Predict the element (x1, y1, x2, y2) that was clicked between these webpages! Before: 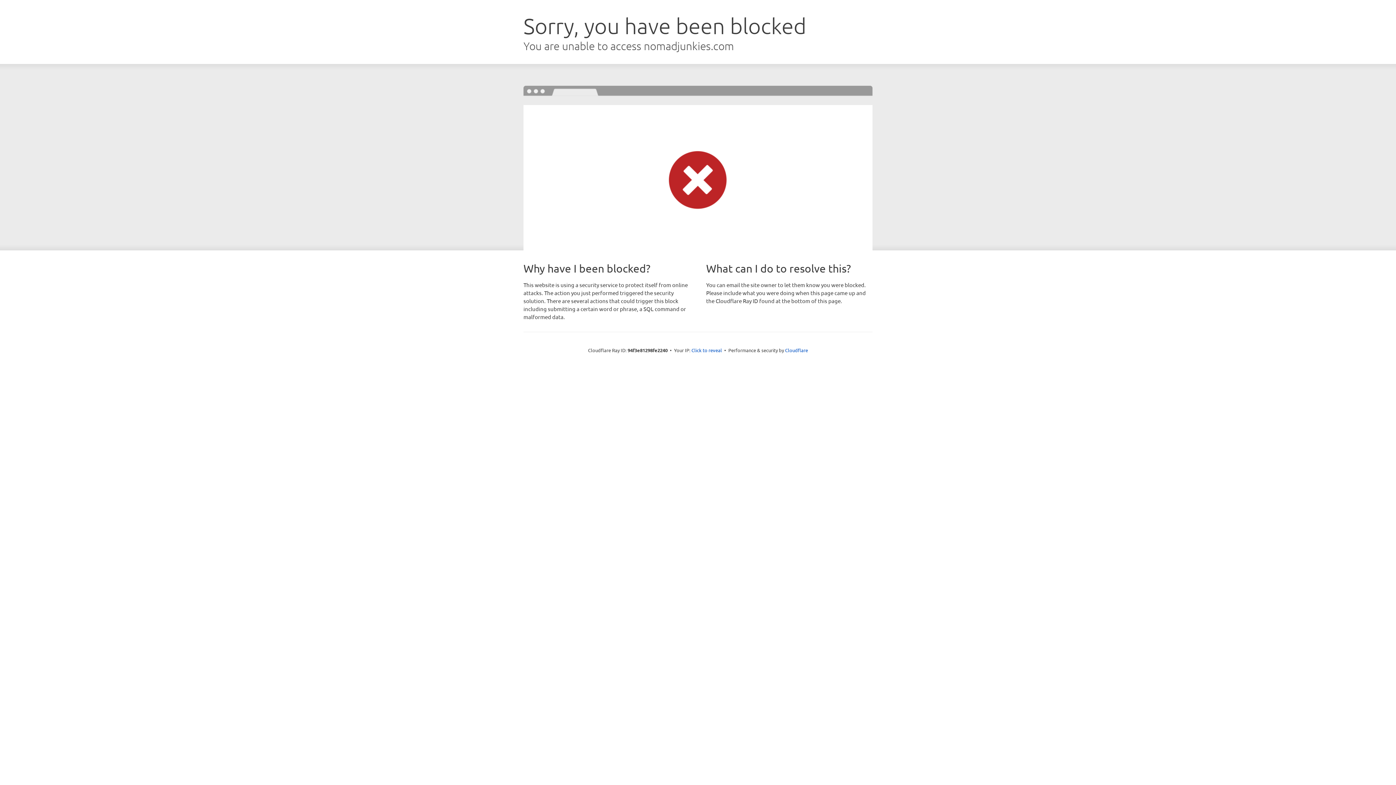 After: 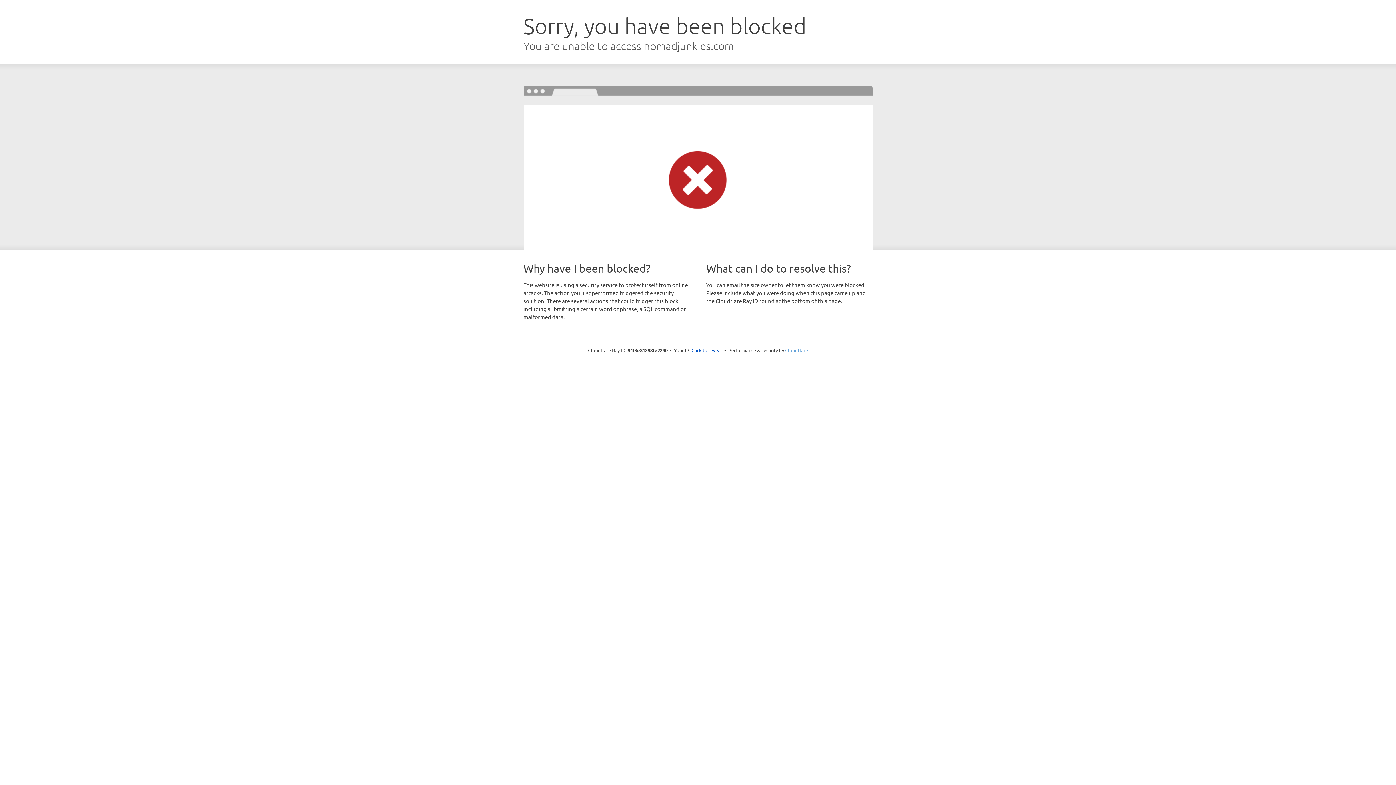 Action: bbox: (785, 347, 808, 353) label: Cloudflare